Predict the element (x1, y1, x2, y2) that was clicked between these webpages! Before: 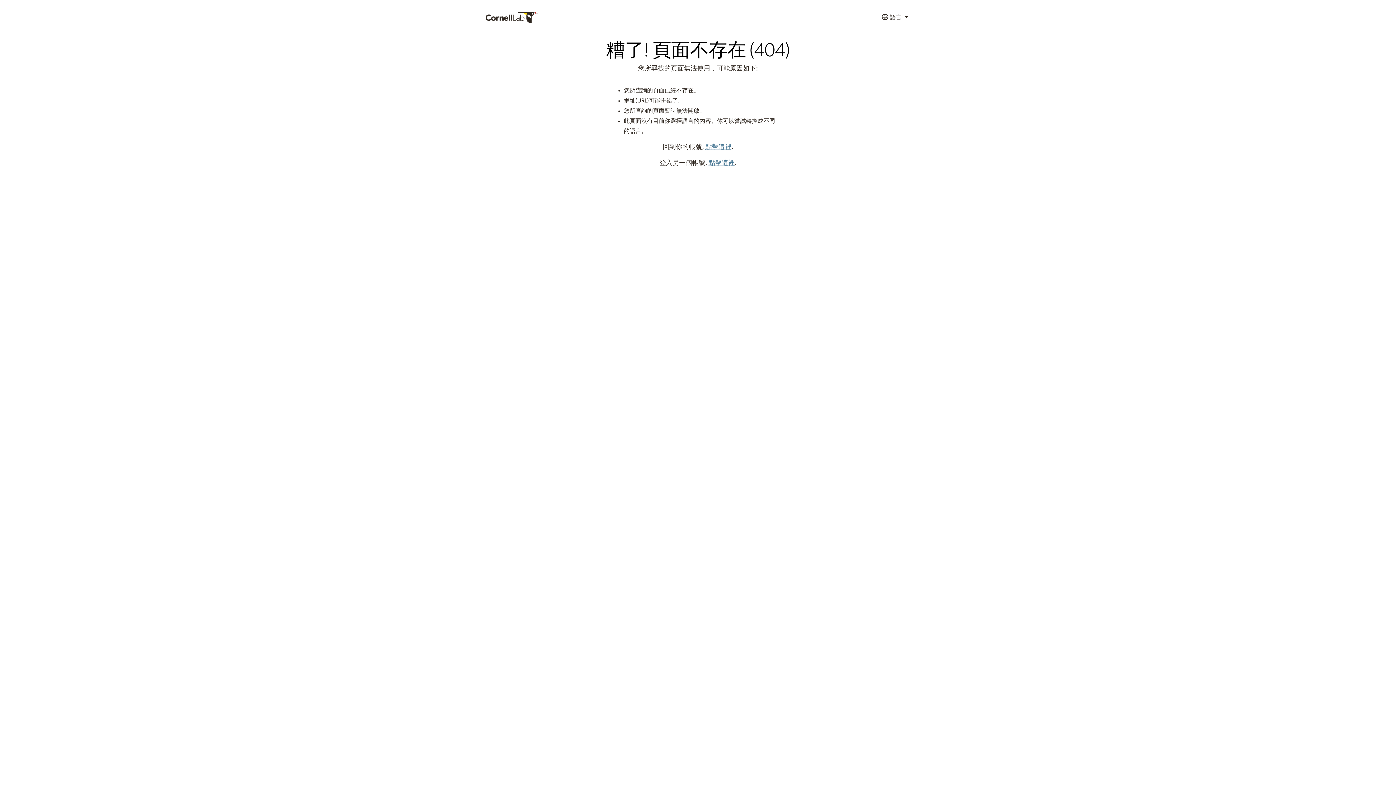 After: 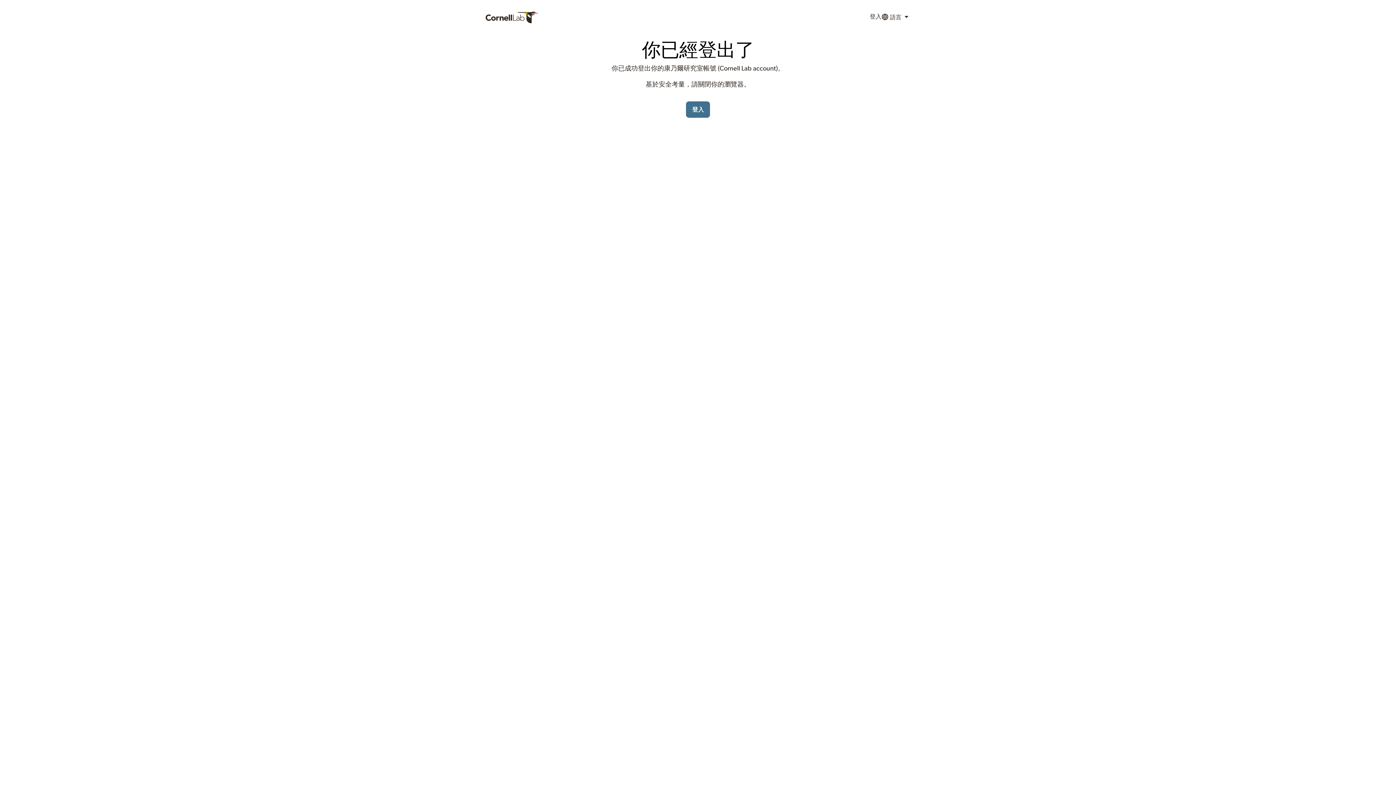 Action: bbox: (708, 160, 734, 166) label: 點擊這裡